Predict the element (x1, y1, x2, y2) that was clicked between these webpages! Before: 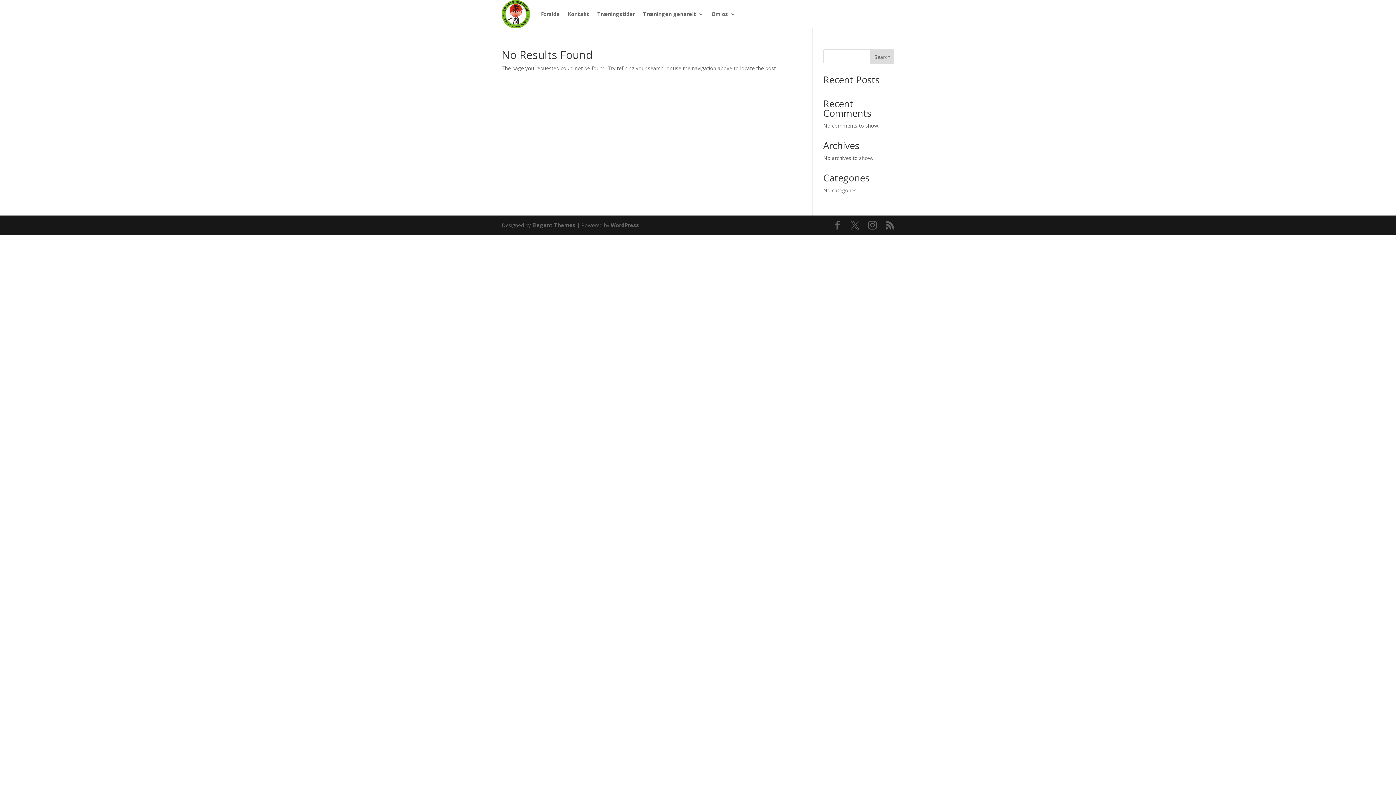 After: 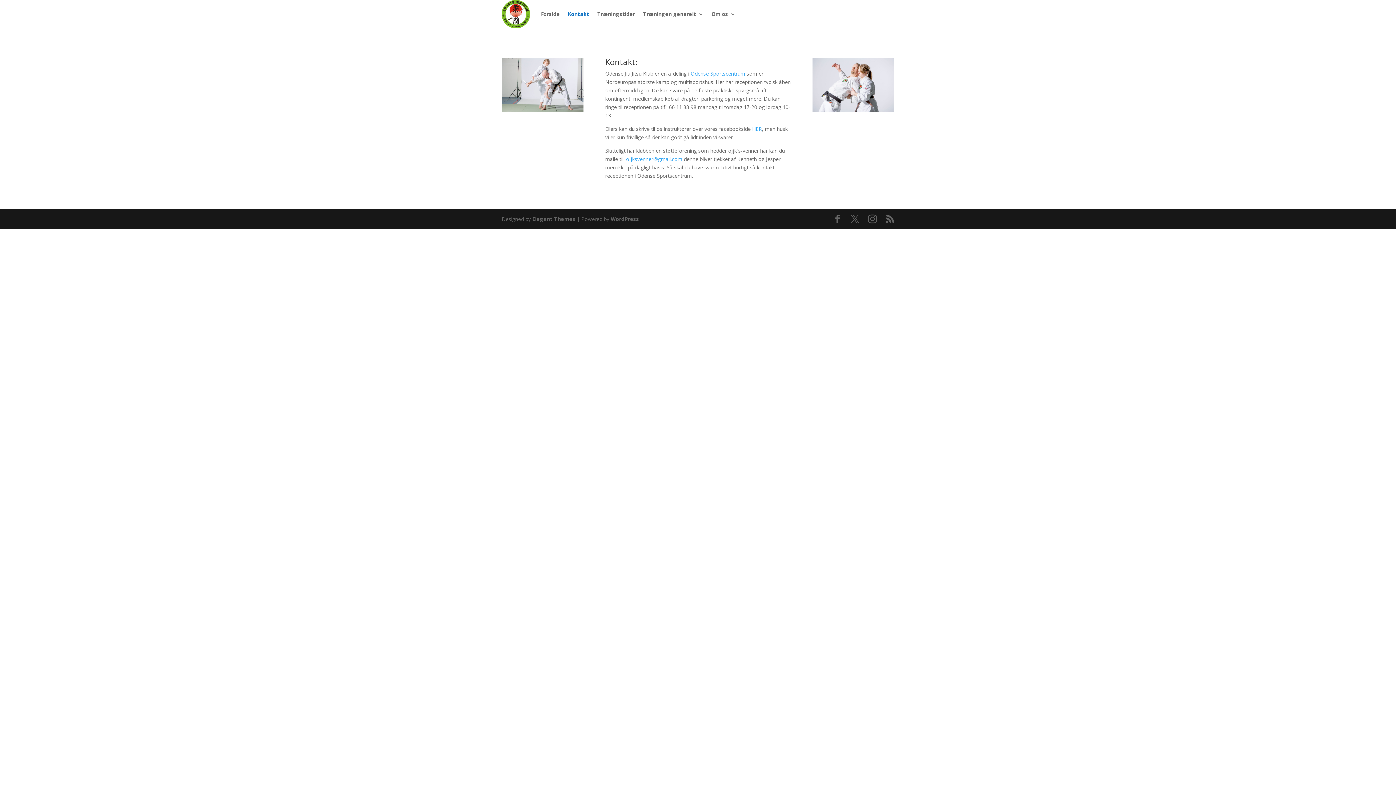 Action: bbox: (568, 0, 589, 28) label: Kontakt